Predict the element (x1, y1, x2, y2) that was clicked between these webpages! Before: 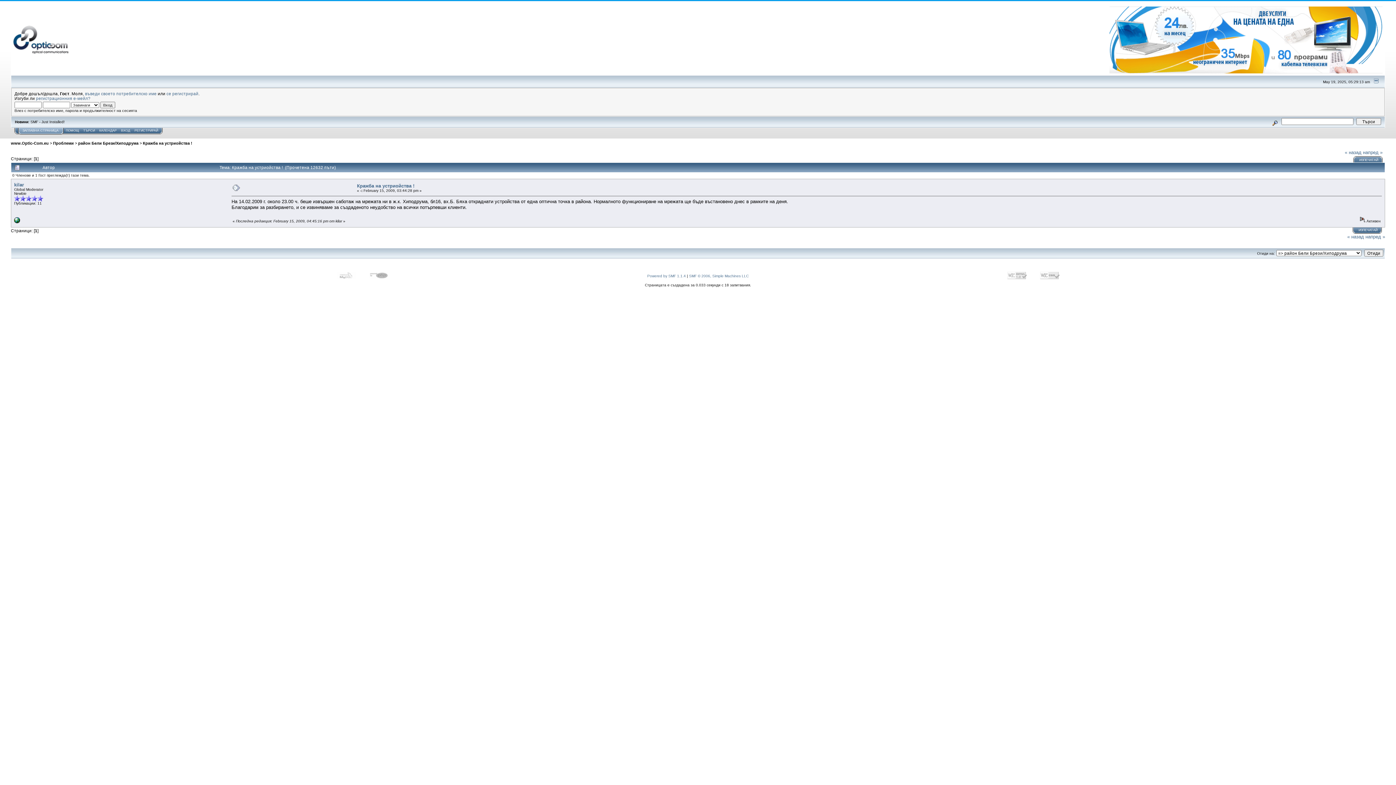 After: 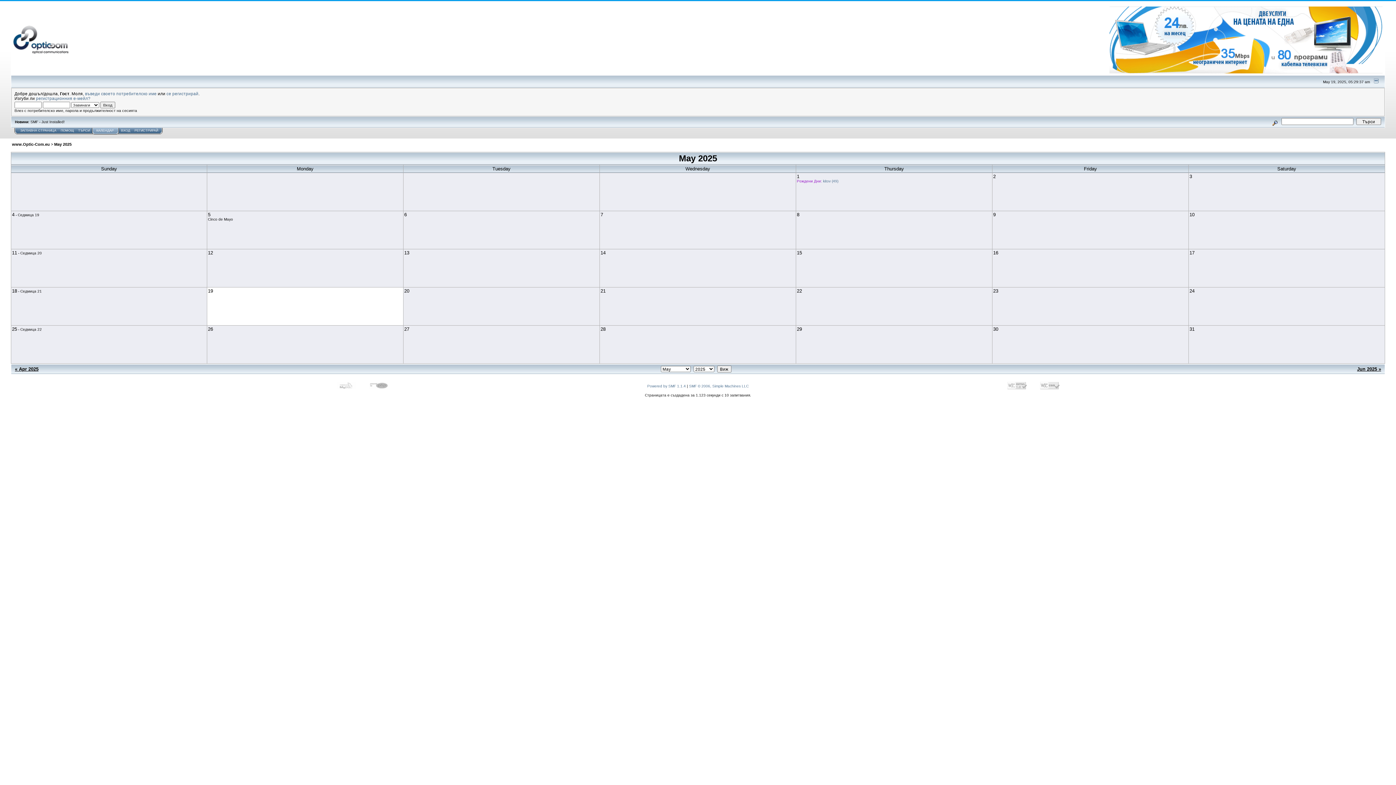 Action: bbox: (99, 128, 116, 132) label: КАЛЕНДАР